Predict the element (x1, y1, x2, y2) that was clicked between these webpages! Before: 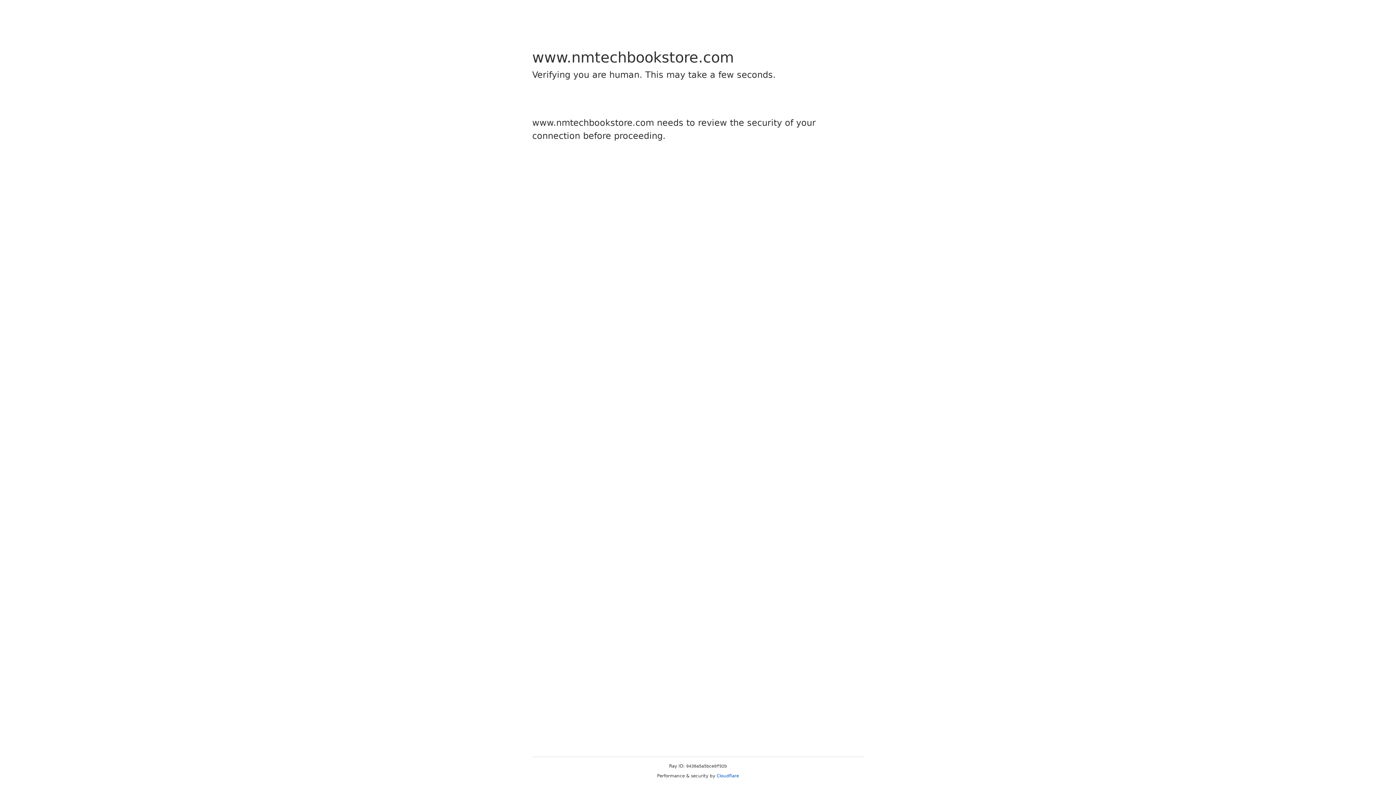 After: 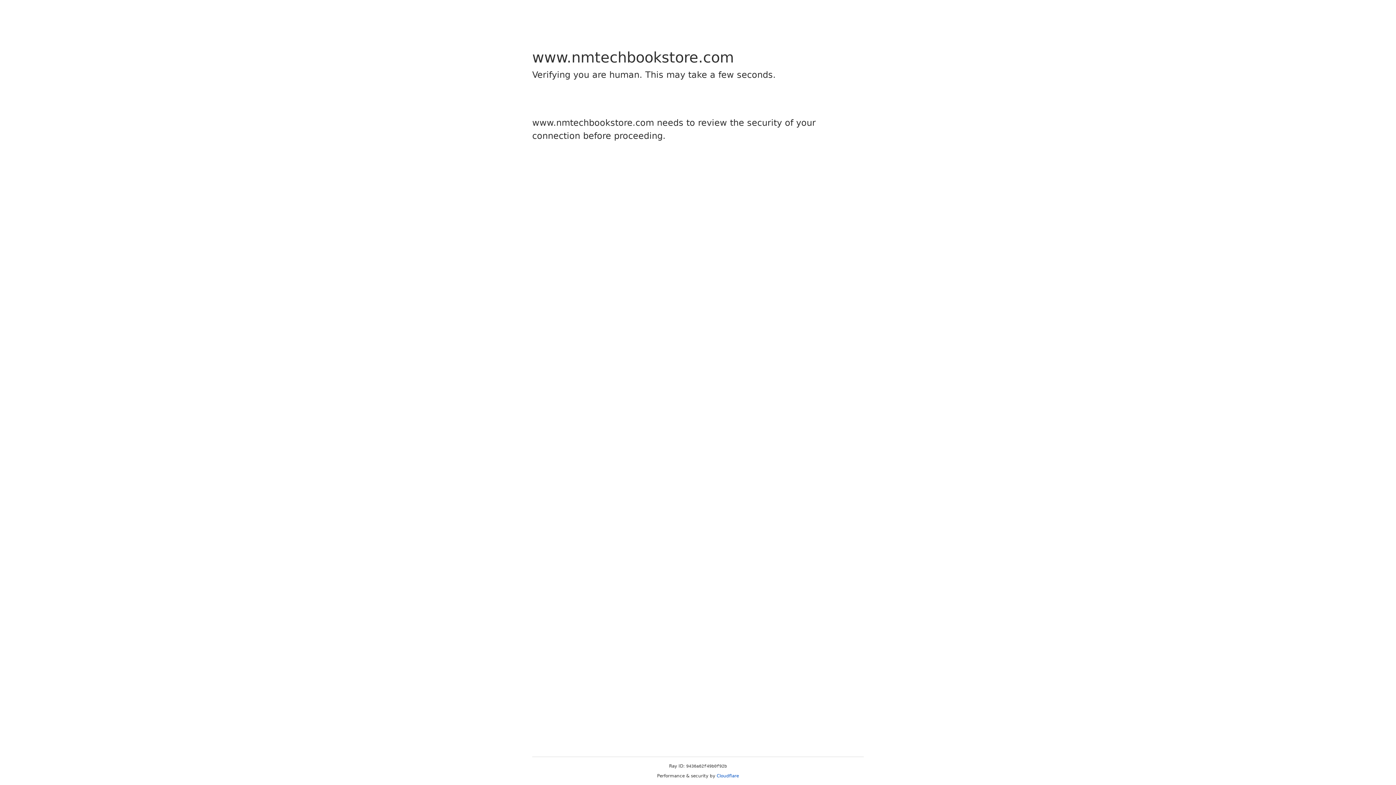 Action: label: Cloudflare bbox: (716, 773, 739, 778)